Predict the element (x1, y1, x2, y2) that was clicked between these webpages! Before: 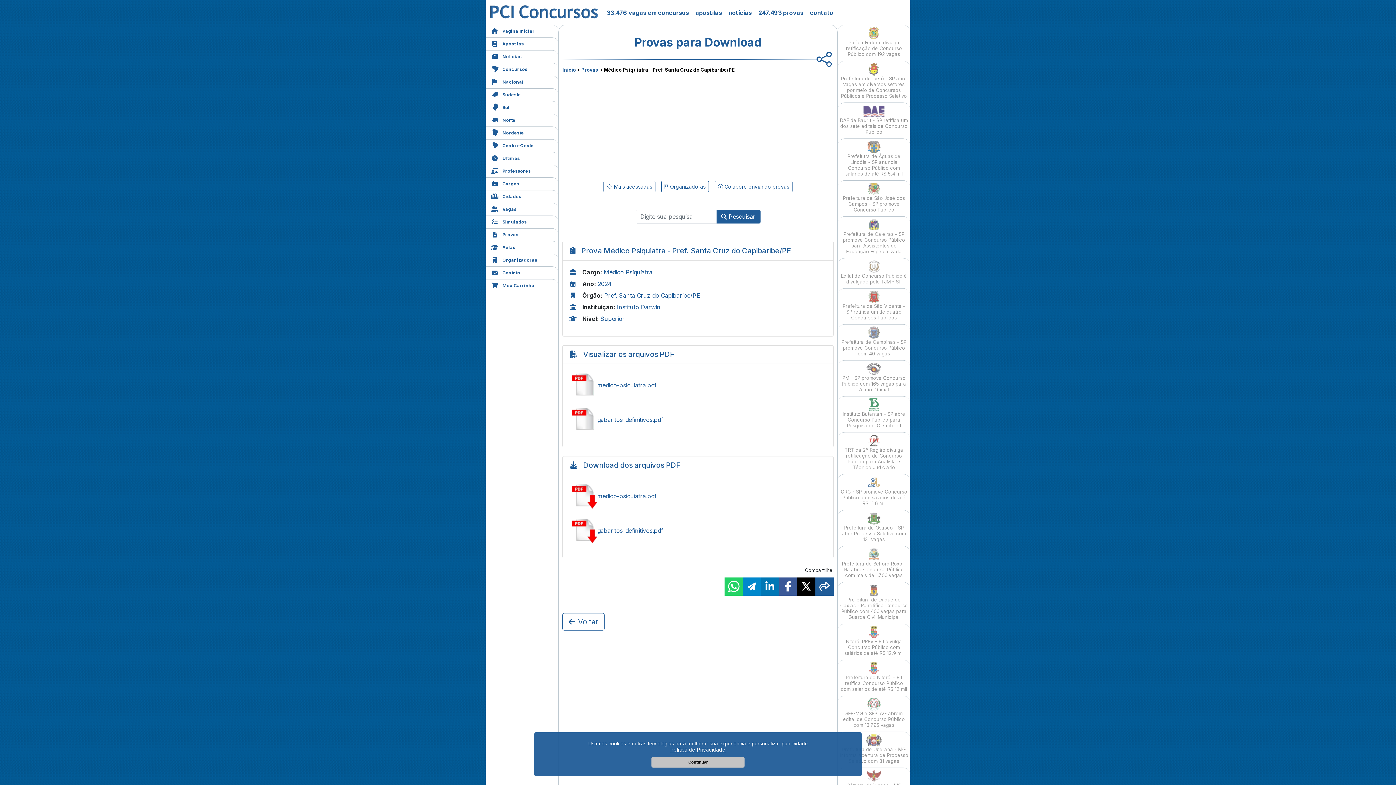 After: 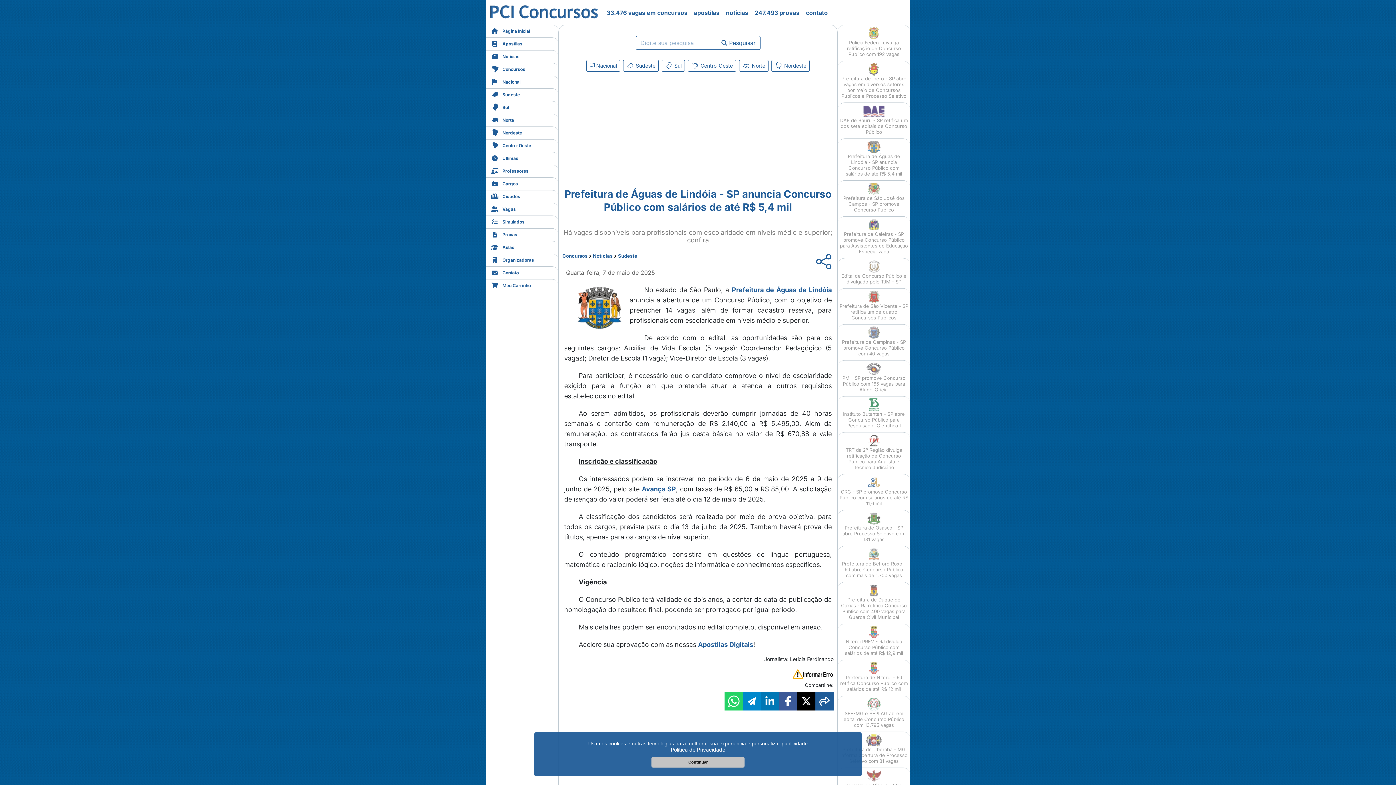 Action: label: 
Prefeitura de Águas de Lindóia - SP anuncia Concurso Público com salários de até R$ 5,4 mil bbox: (837, 138, 910, 180)